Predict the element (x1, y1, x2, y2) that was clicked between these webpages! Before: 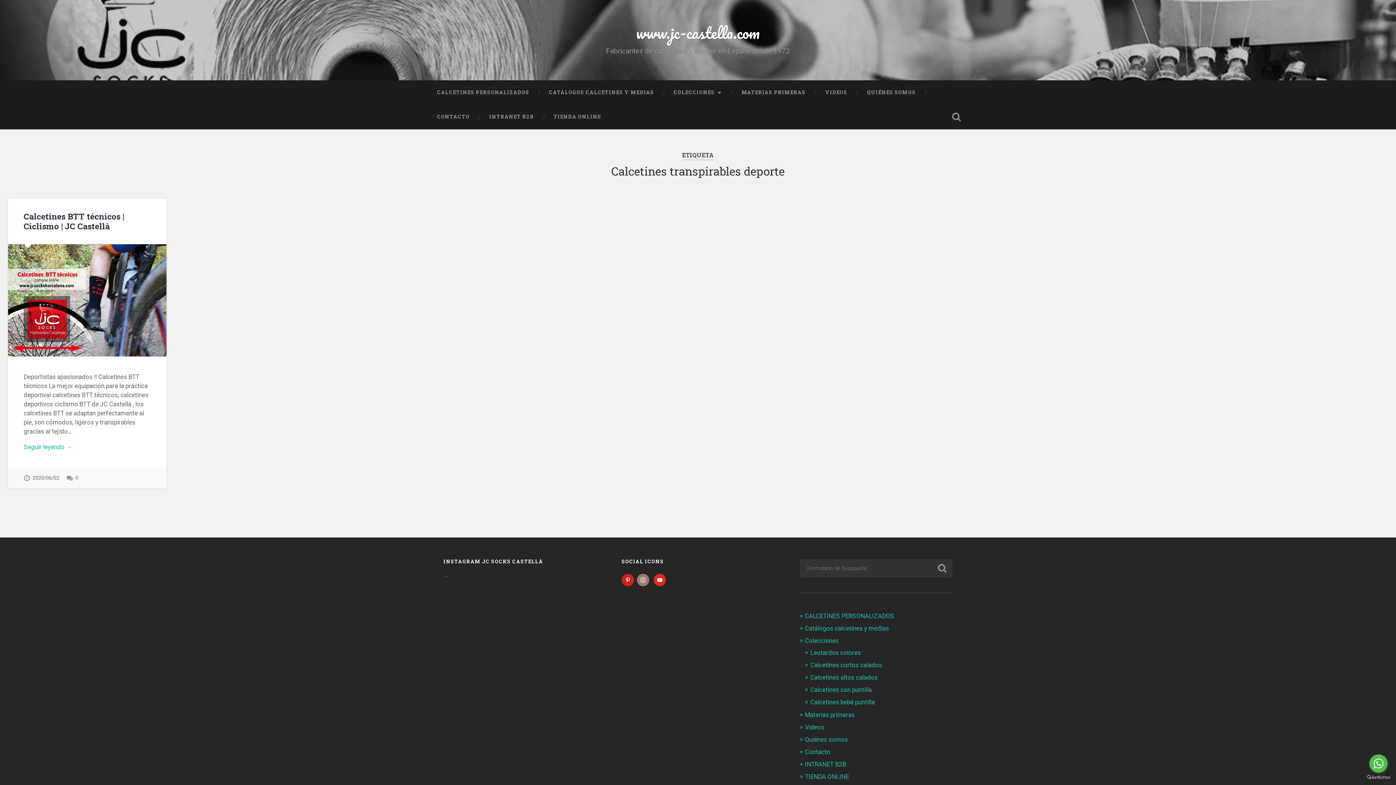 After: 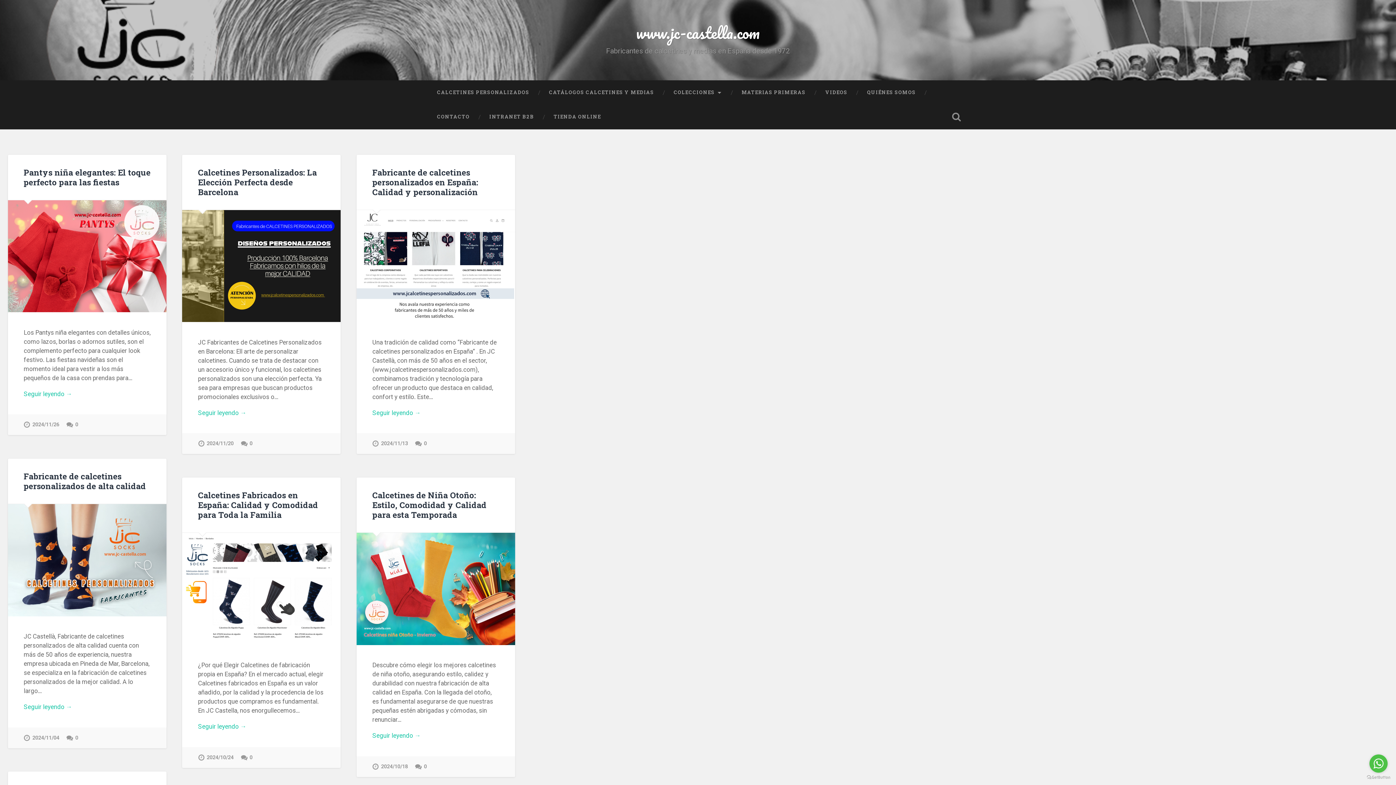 Action: bbox: (636, 19, 760, 45) label: www.jc-castella.com